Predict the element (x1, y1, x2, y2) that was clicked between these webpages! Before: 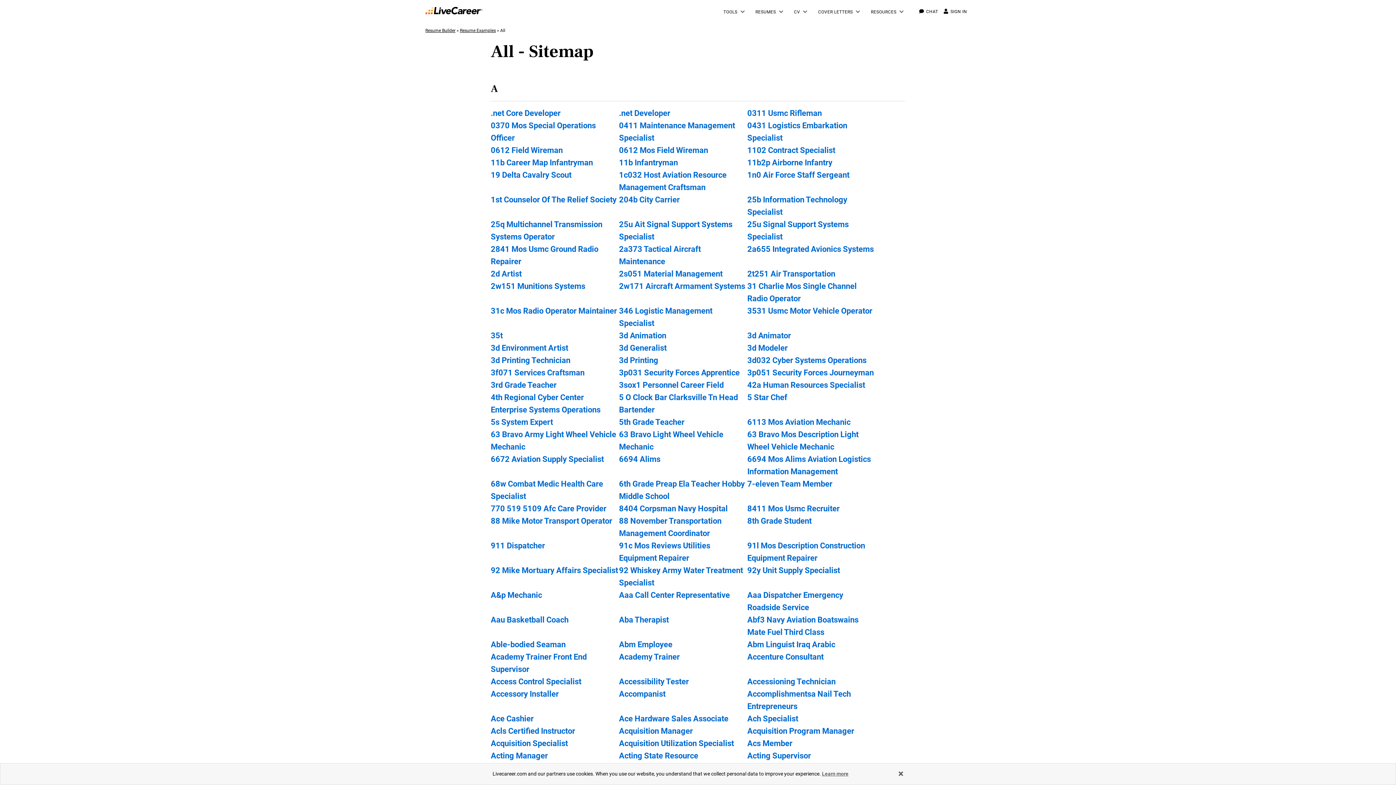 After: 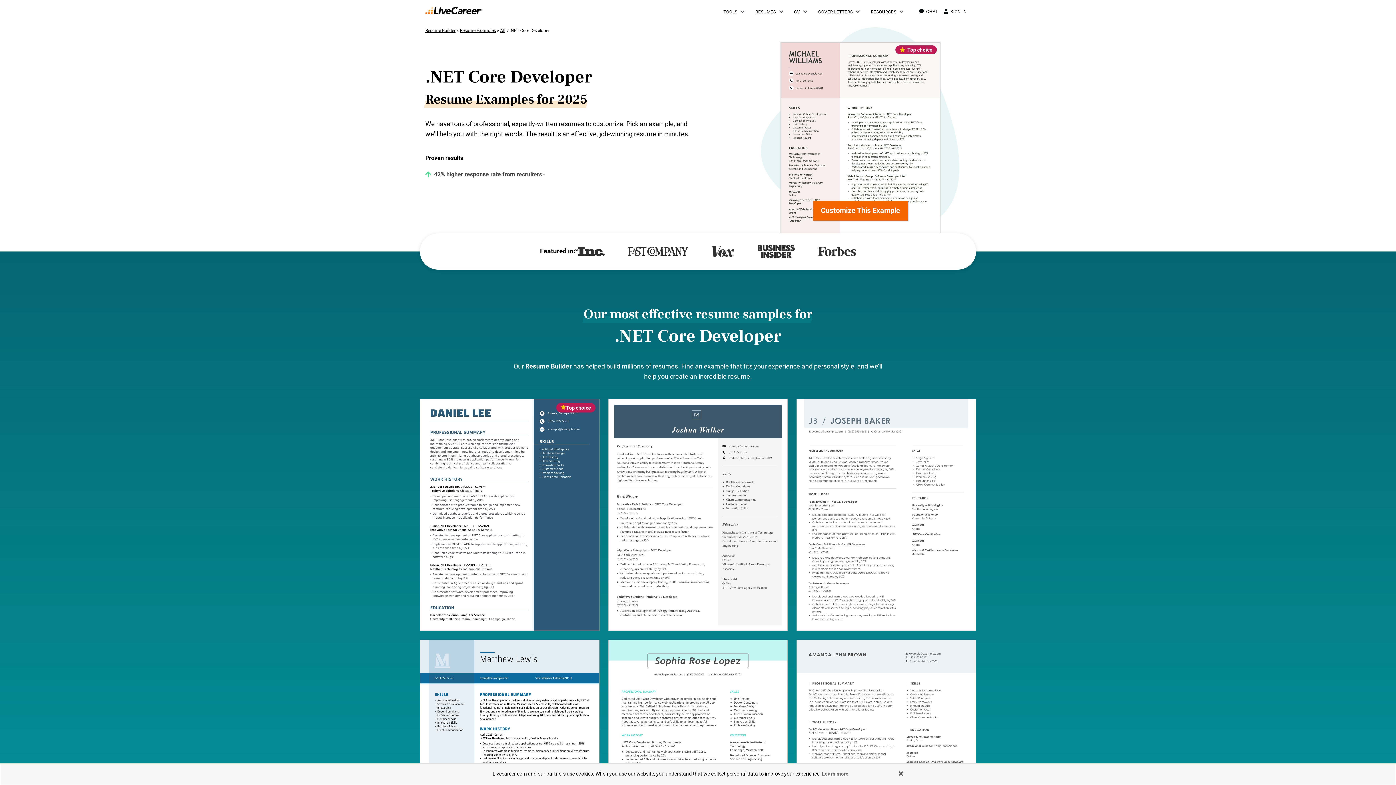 Action: label: .net Core Developer bbox: (490, 108, 560, 117)